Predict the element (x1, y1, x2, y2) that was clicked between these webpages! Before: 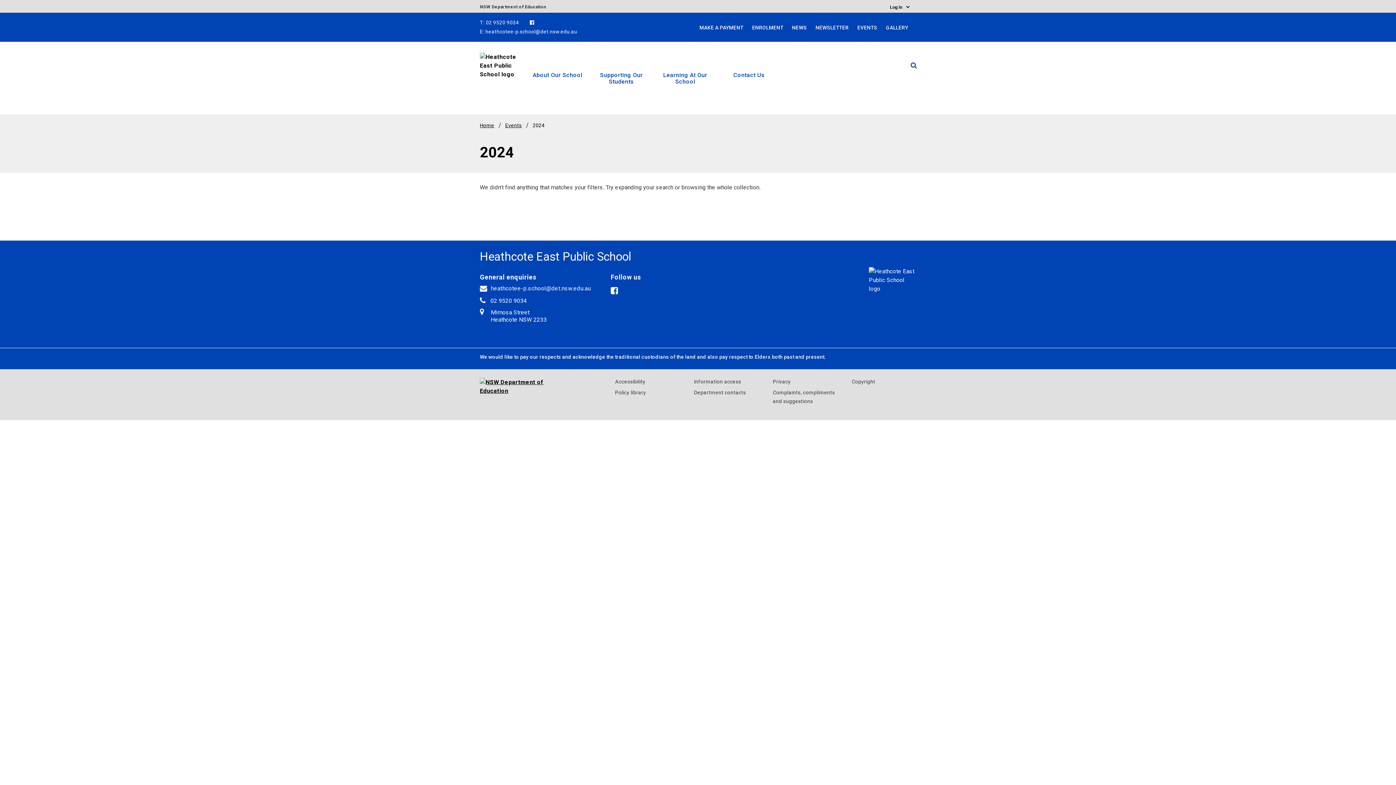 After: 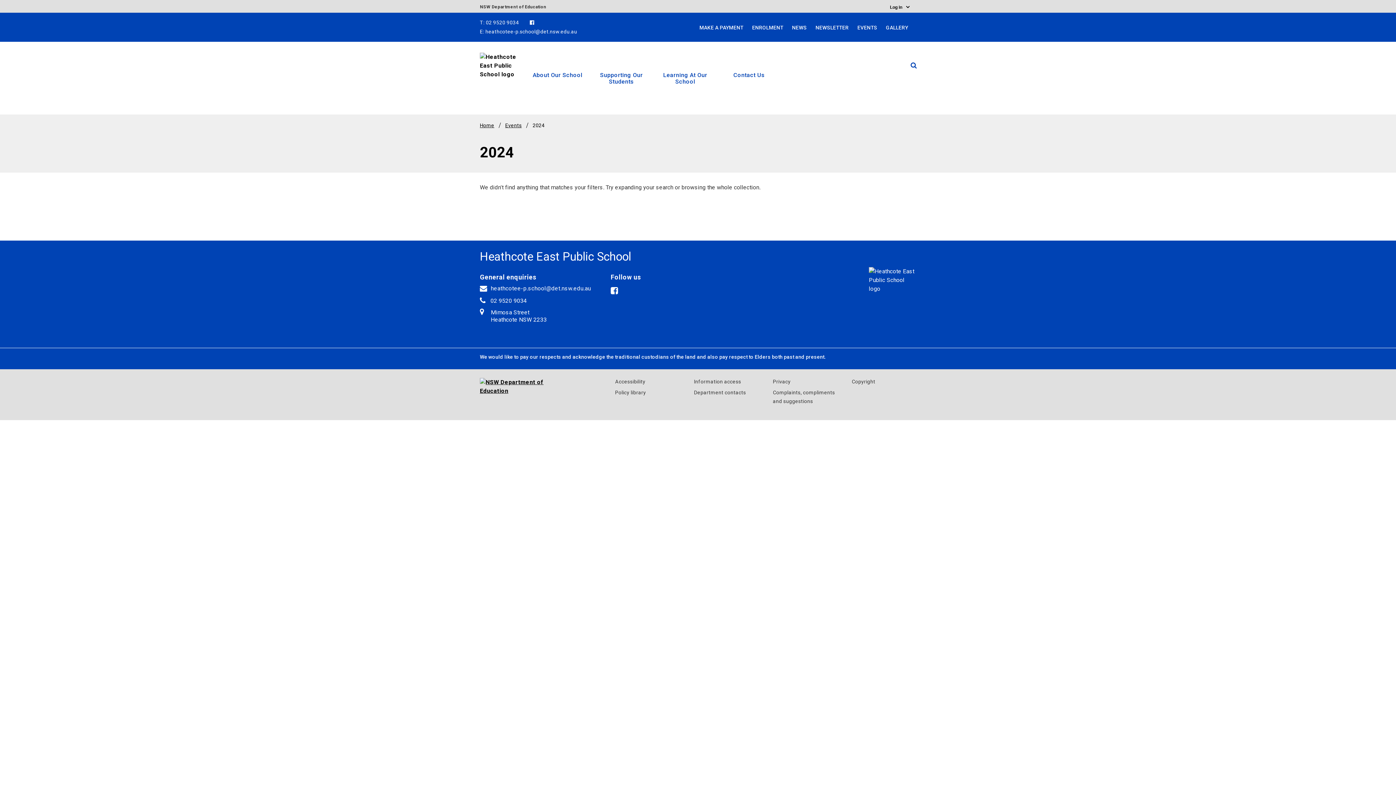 Action: bbox: (480, 19, 519, 25) label: T: 02 9520 9034